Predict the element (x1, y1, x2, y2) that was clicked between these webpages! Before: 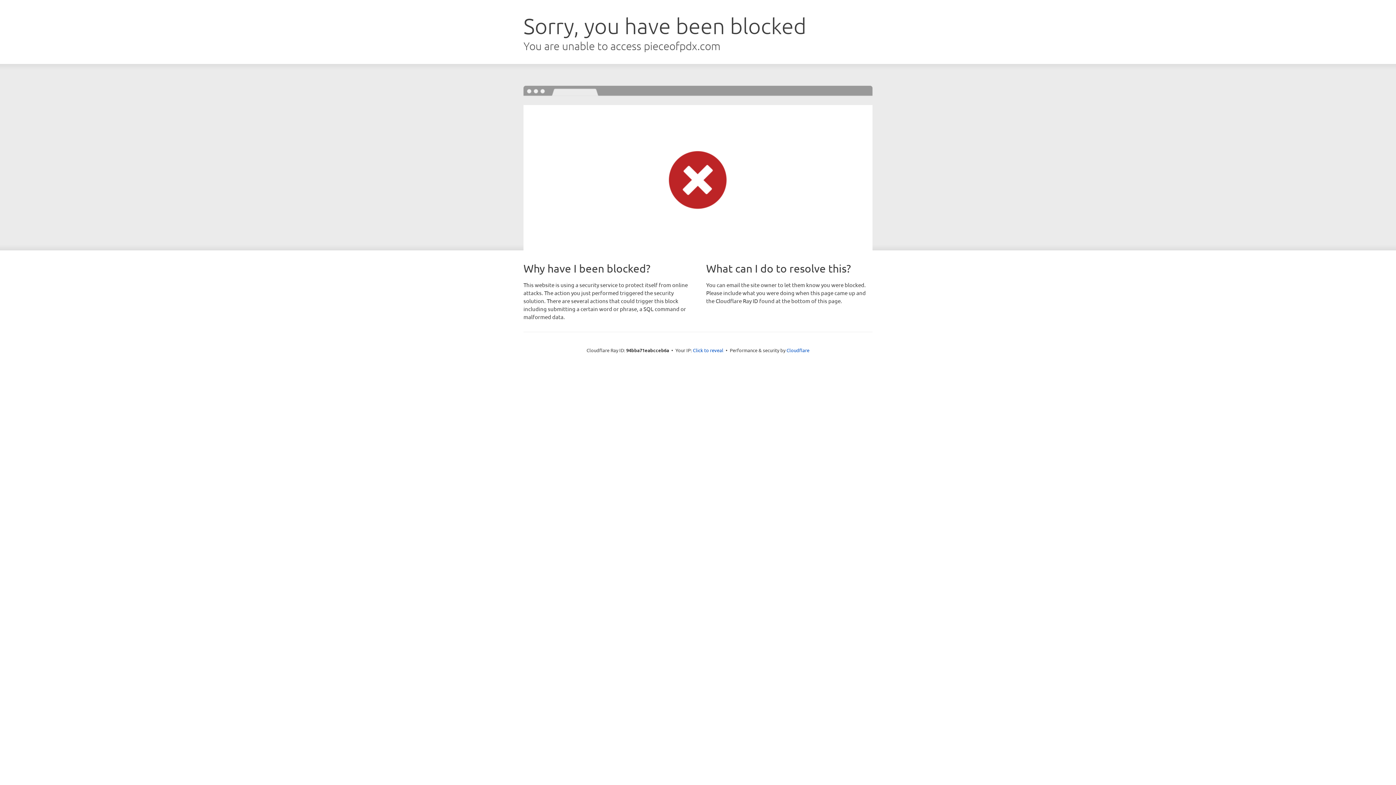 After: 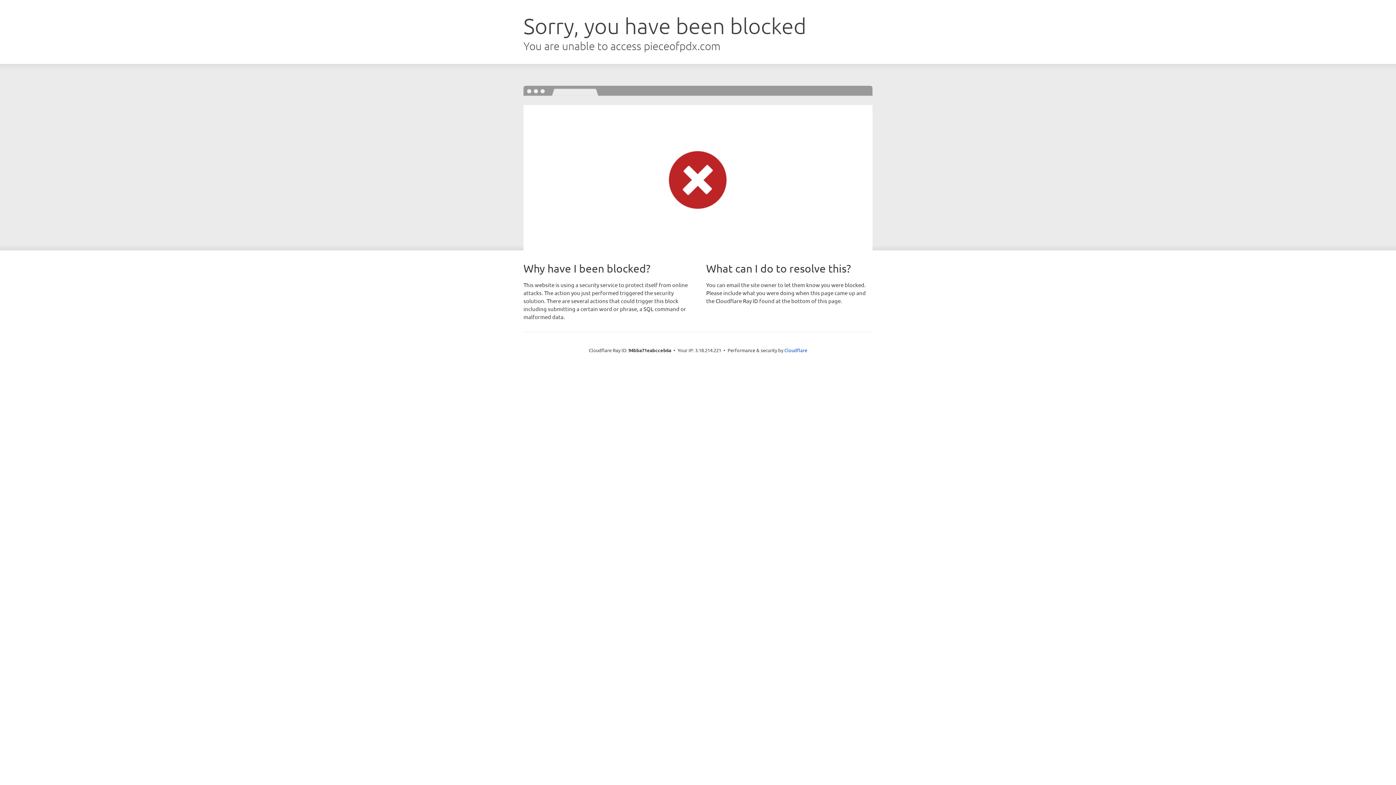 Action: bbox: (693, 346, 723, 353) label: Click to reveal